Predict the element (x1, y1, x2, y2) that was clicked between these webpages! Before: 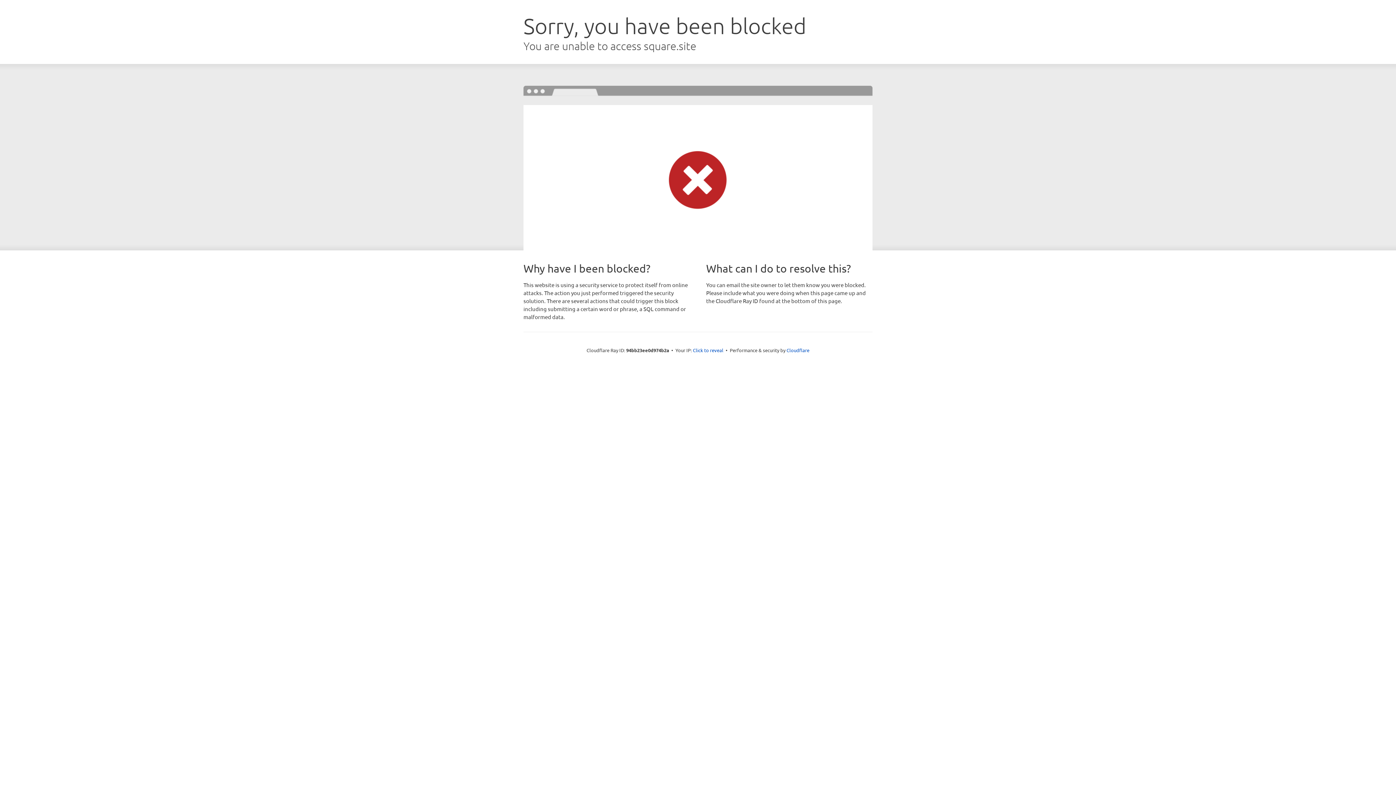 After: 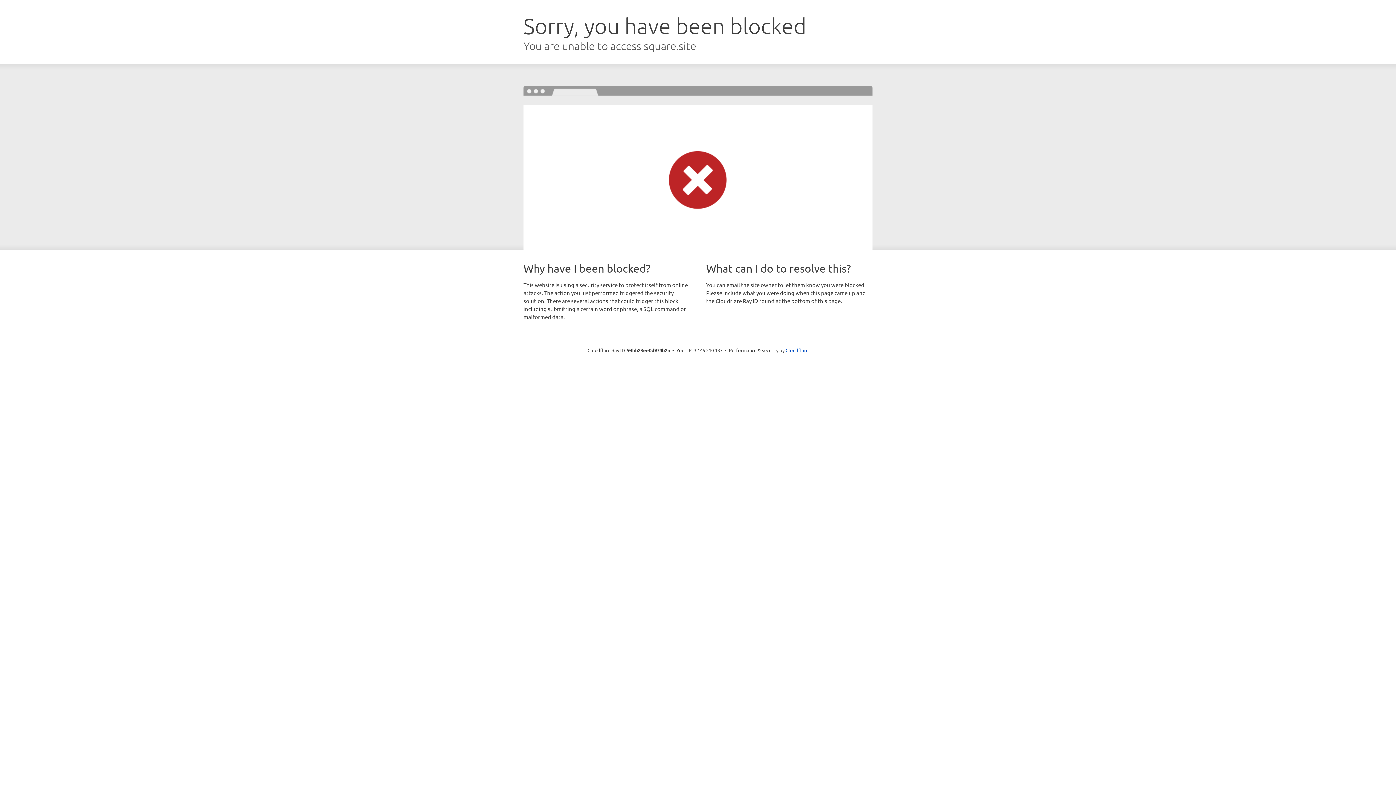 Action: bbox: (693, 346, 723, 353) label: Click to reveal